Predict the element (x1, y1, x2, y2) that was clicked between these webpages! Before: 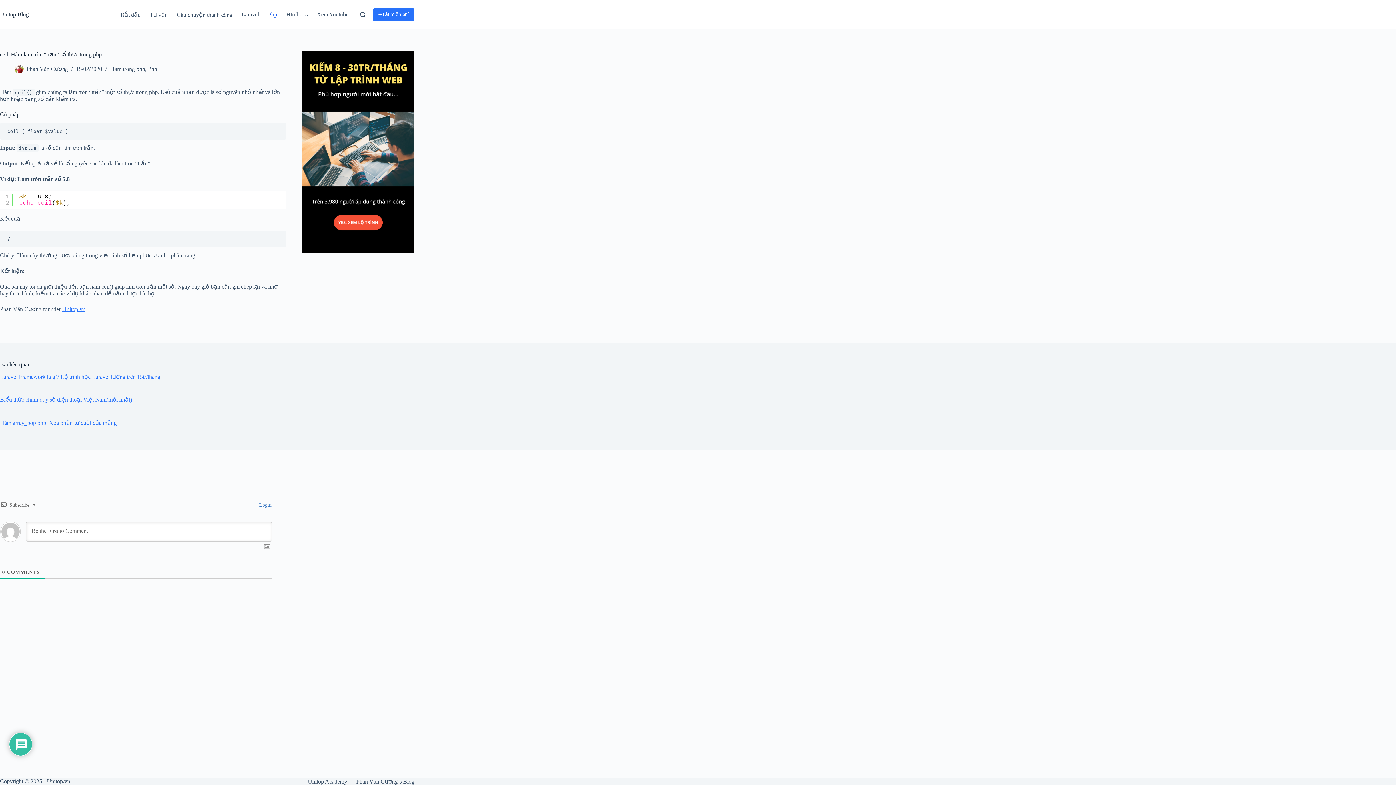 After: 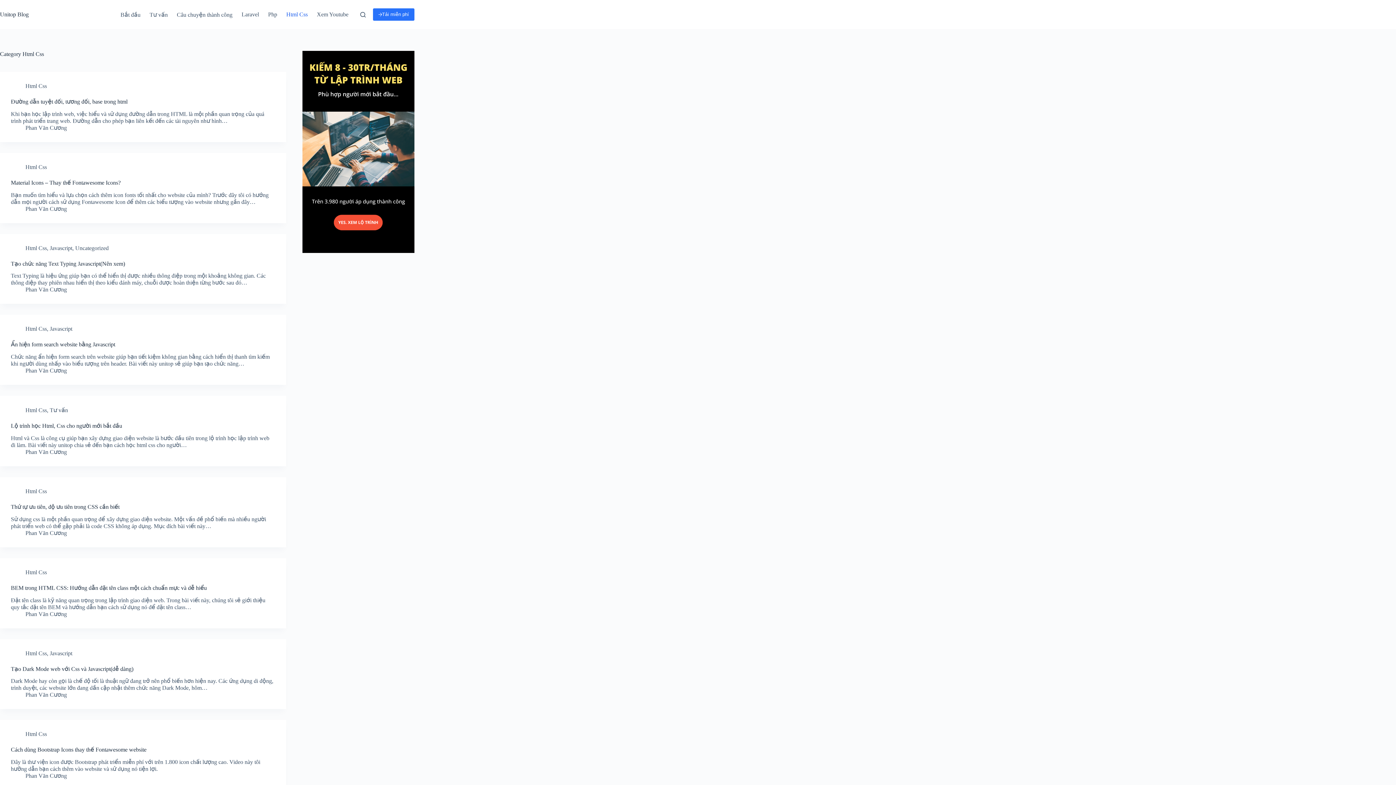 Action: label: Html Css bbox: (281, 0, 312, 29)